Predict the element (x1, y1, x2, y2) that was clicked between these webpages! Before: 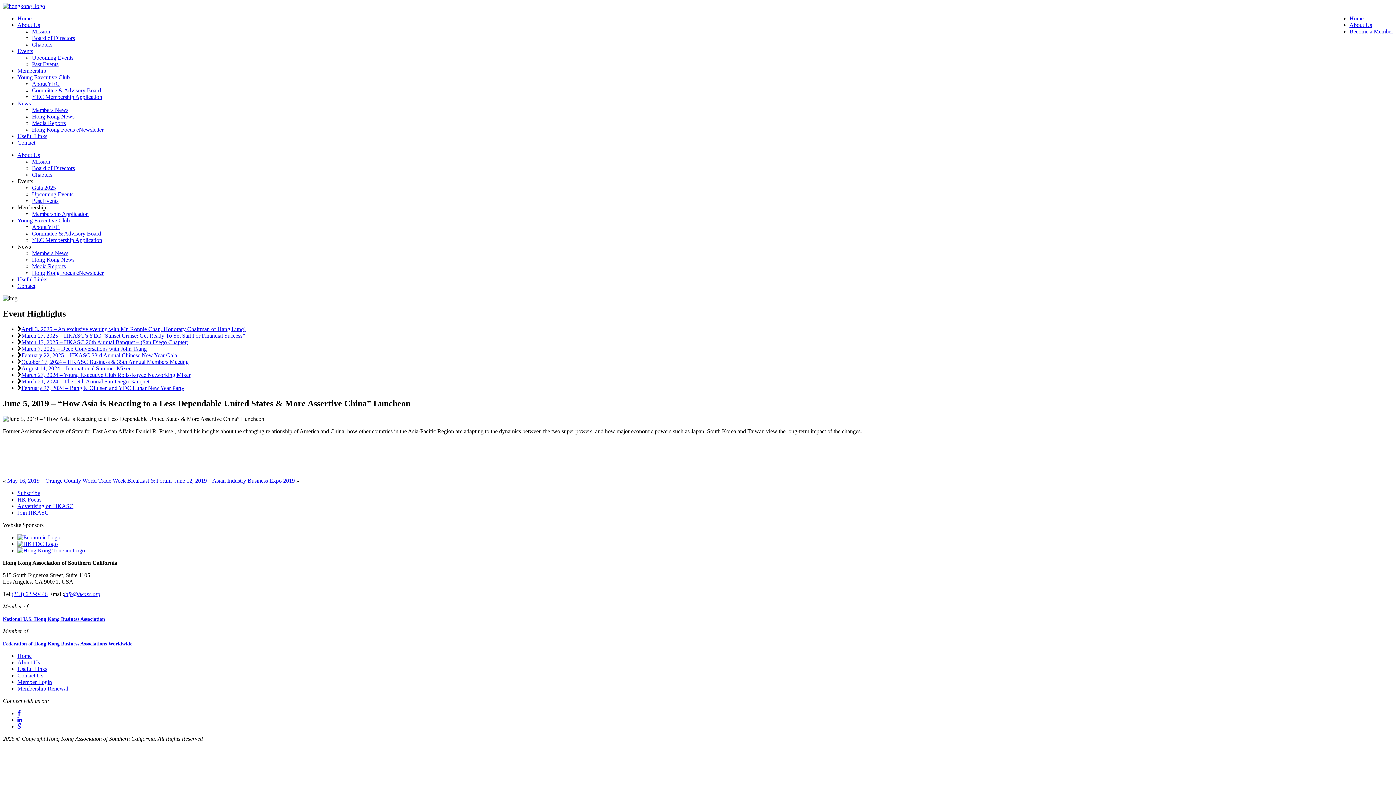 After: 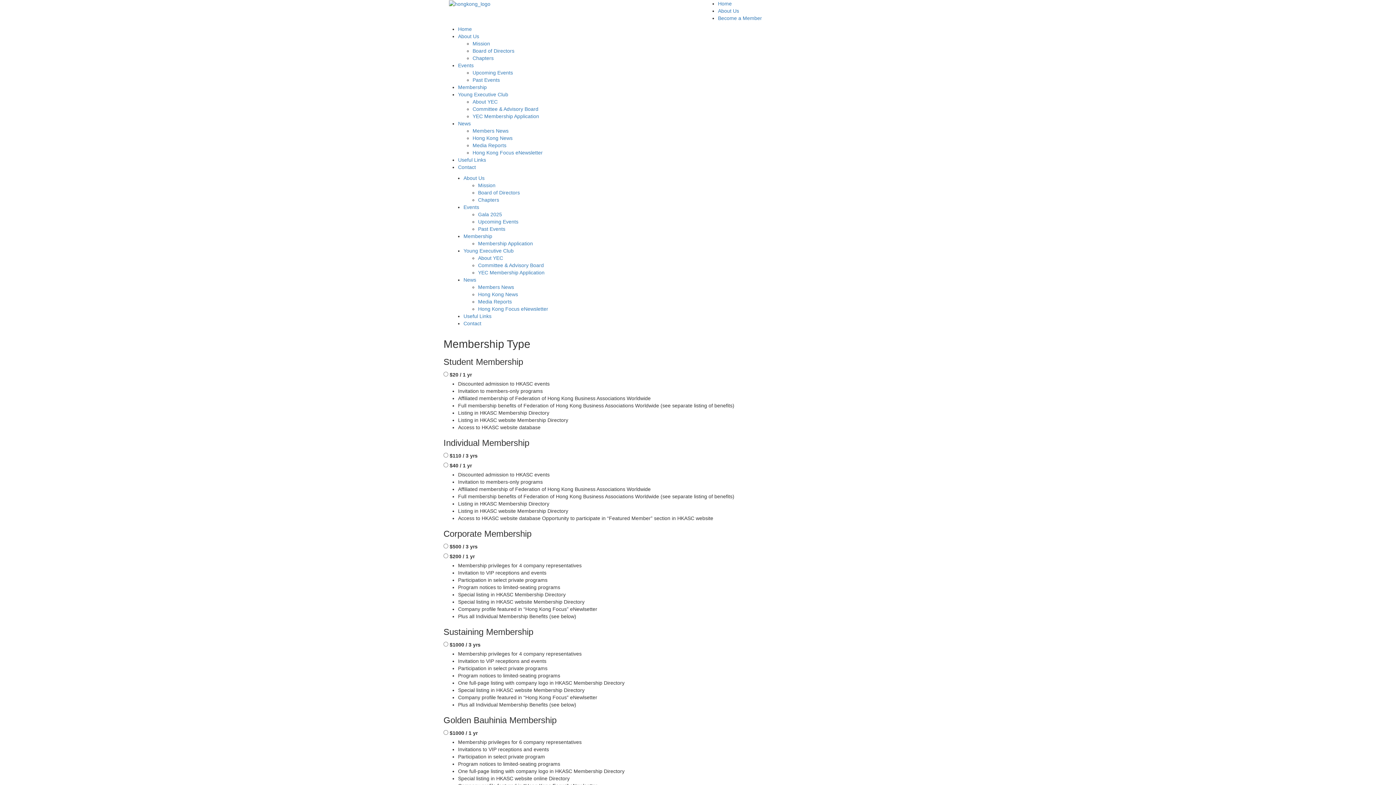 Action: label: Join HKASC bbox: (17, 509, 48, 515)